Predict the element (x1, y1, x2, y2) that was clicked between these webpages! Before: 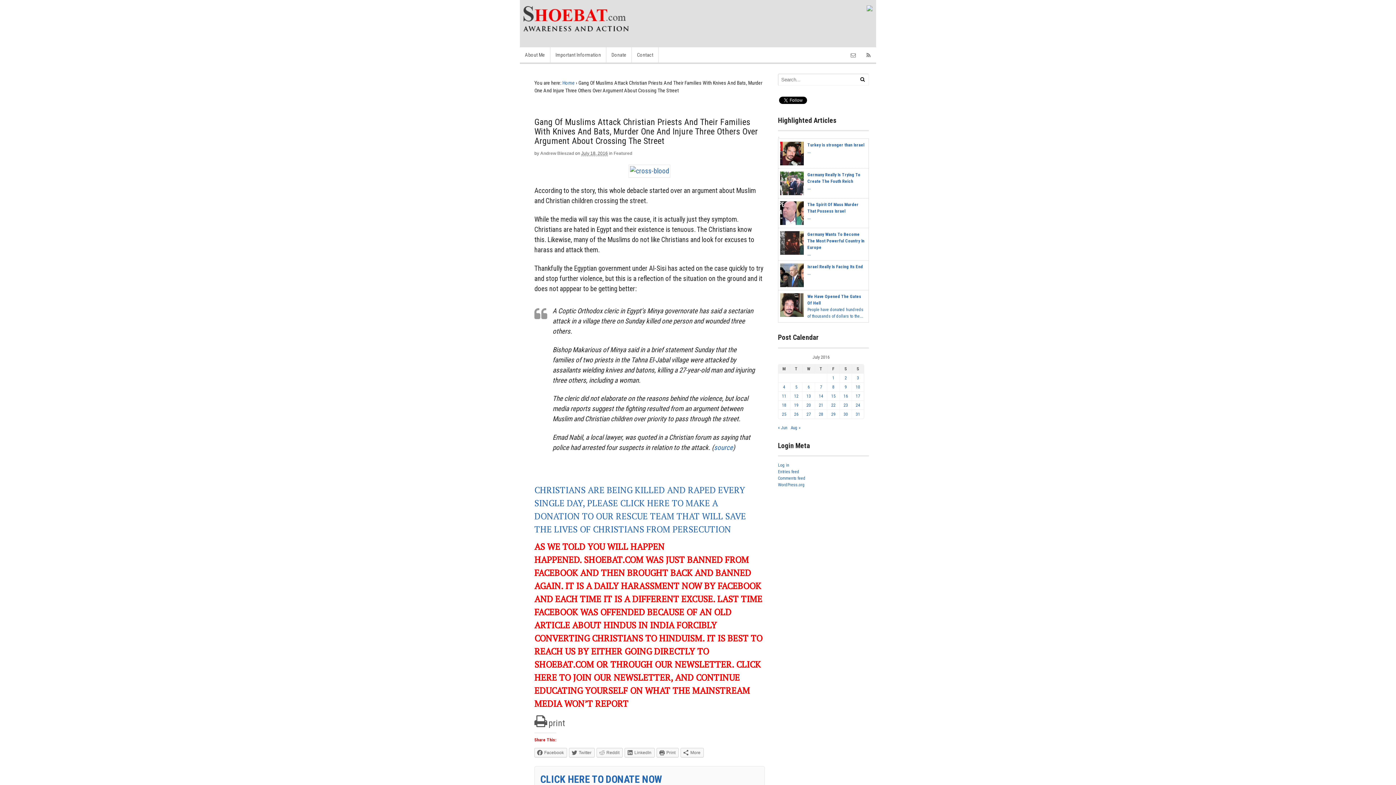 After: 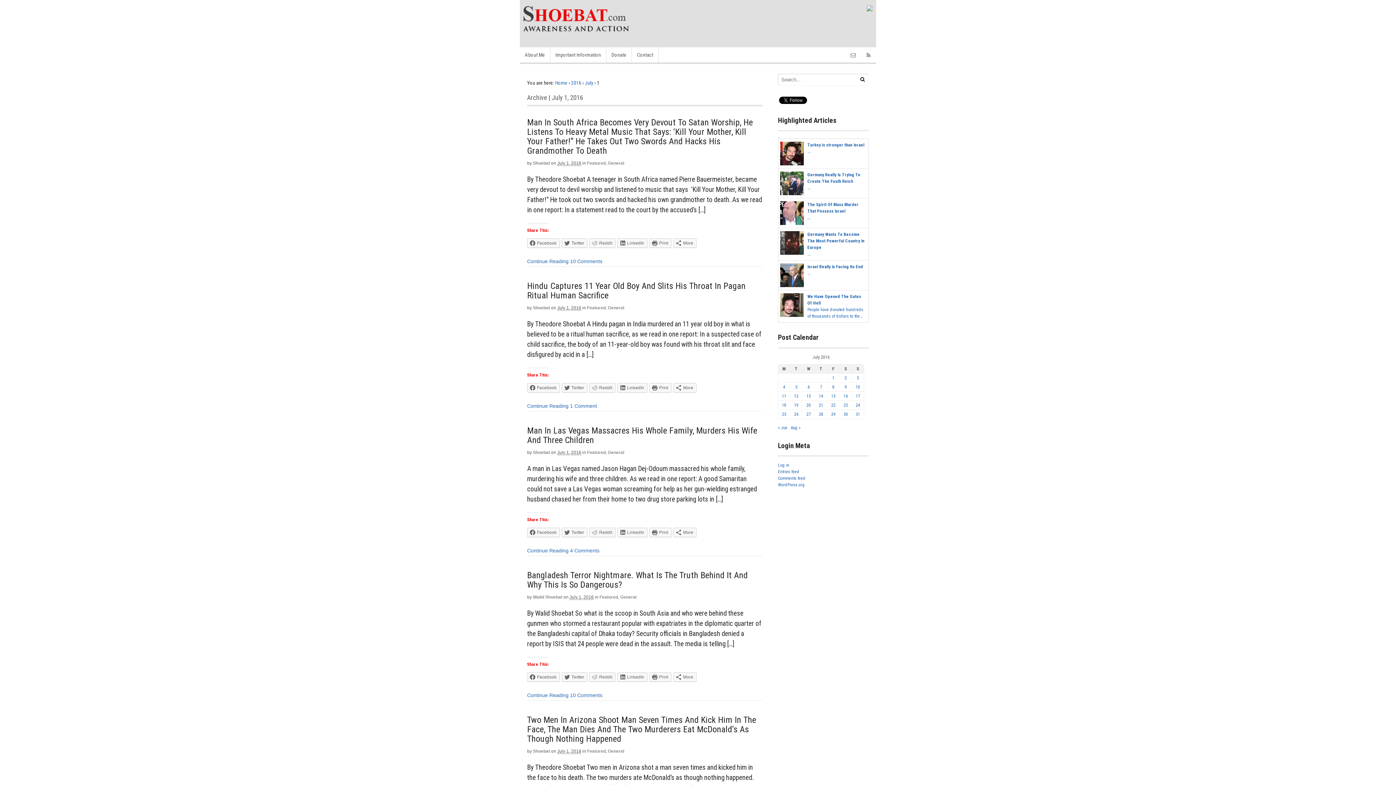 Action: bbox: (832, 375, 834, 380) label: Posts published on July 1, 2016